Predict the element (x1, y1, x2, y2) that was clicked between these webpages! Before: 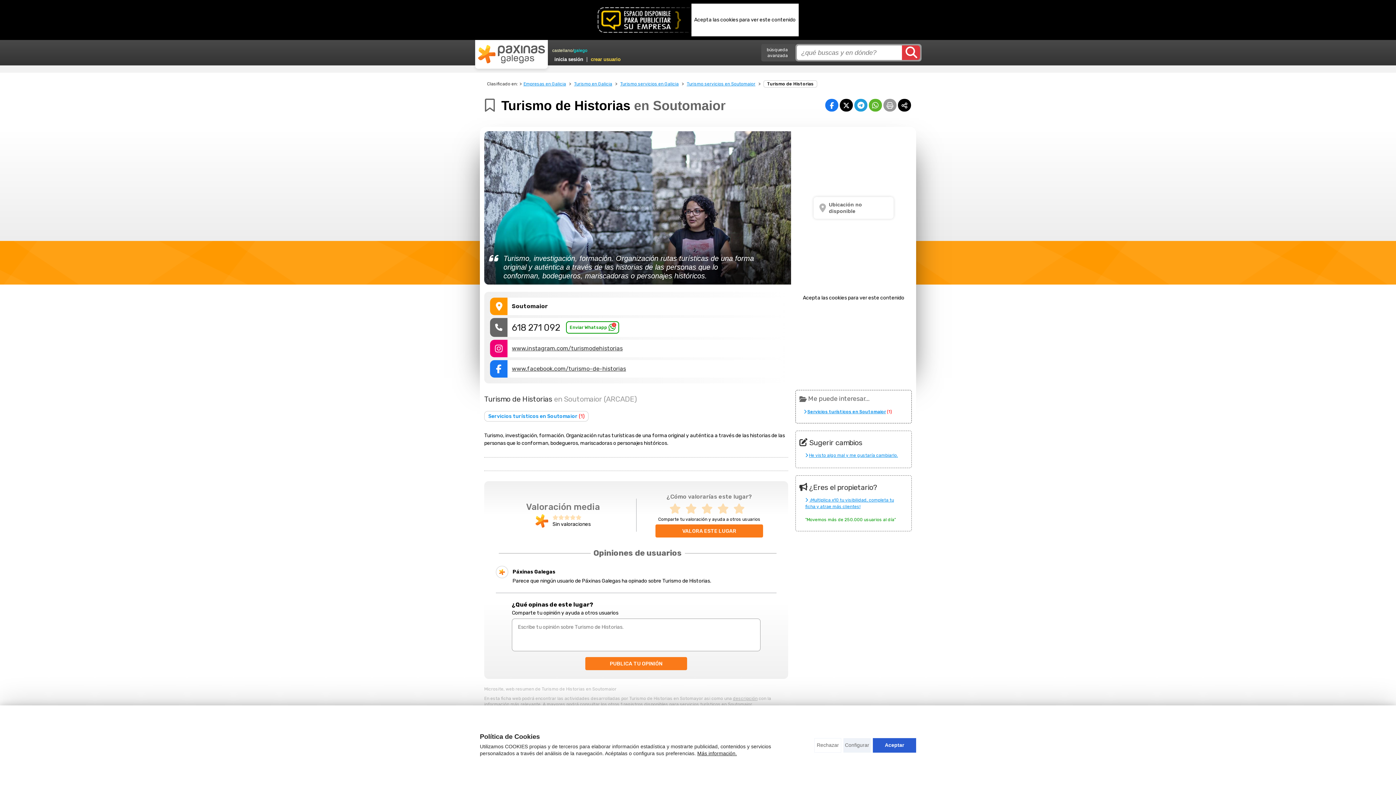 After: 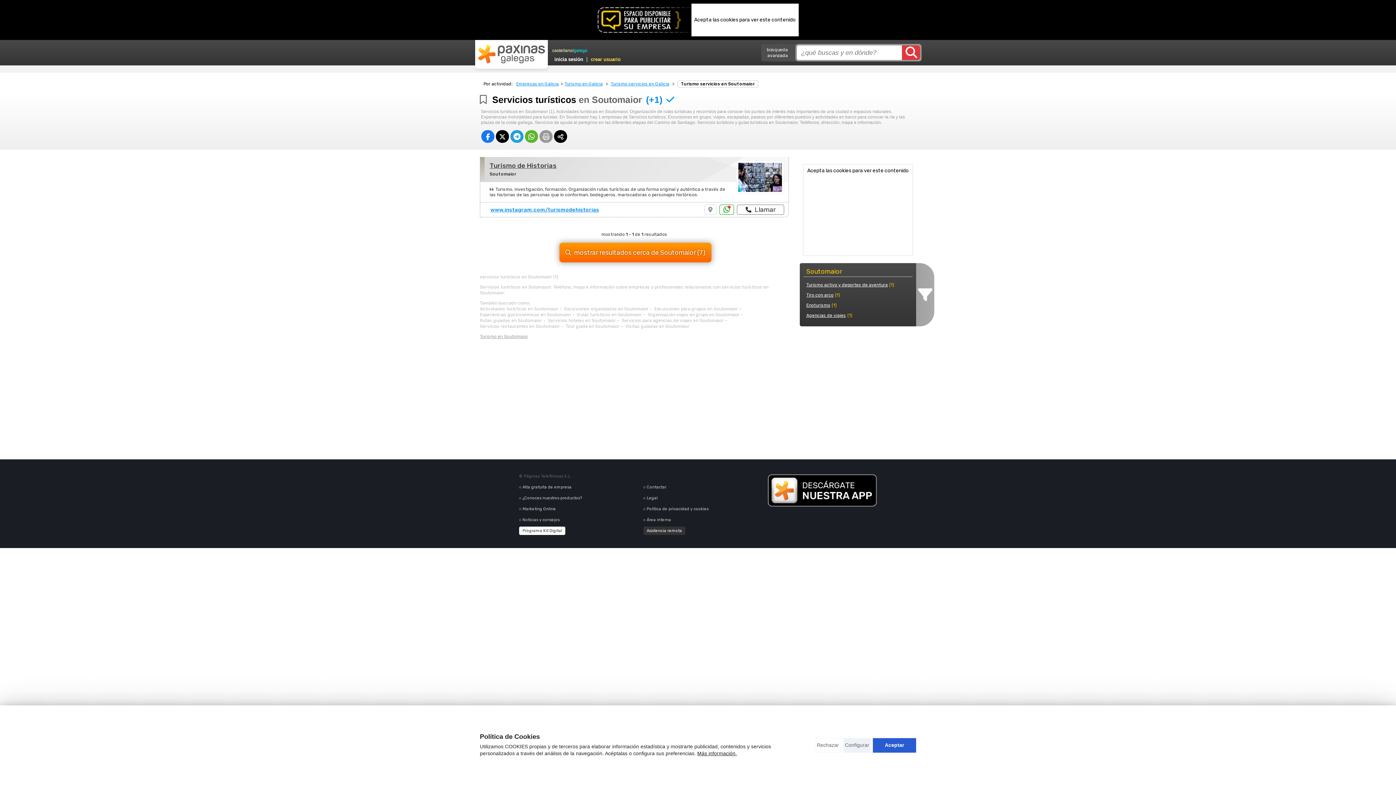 Action: bbox: (484, 411, 588, 421) label: Servicios turísticos en Soutomaior (1)